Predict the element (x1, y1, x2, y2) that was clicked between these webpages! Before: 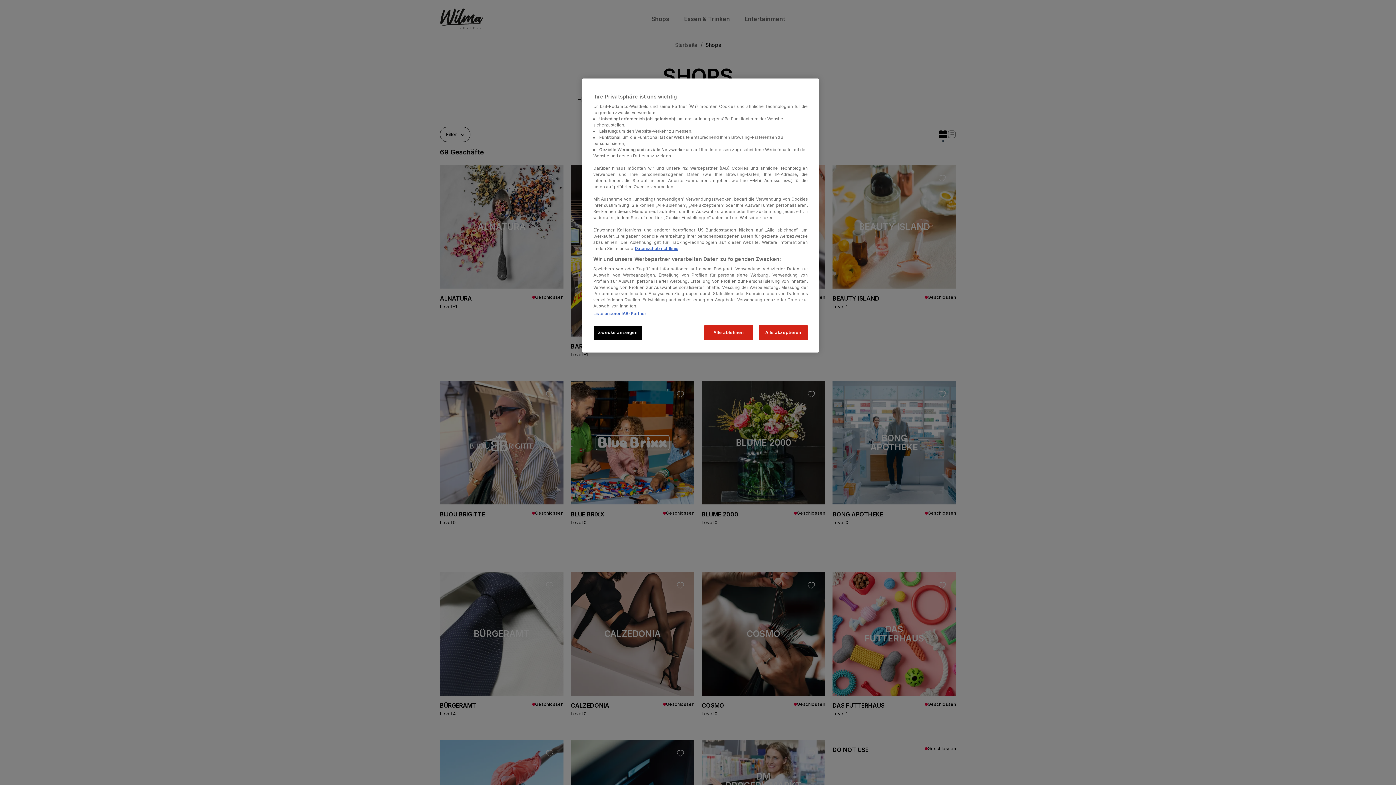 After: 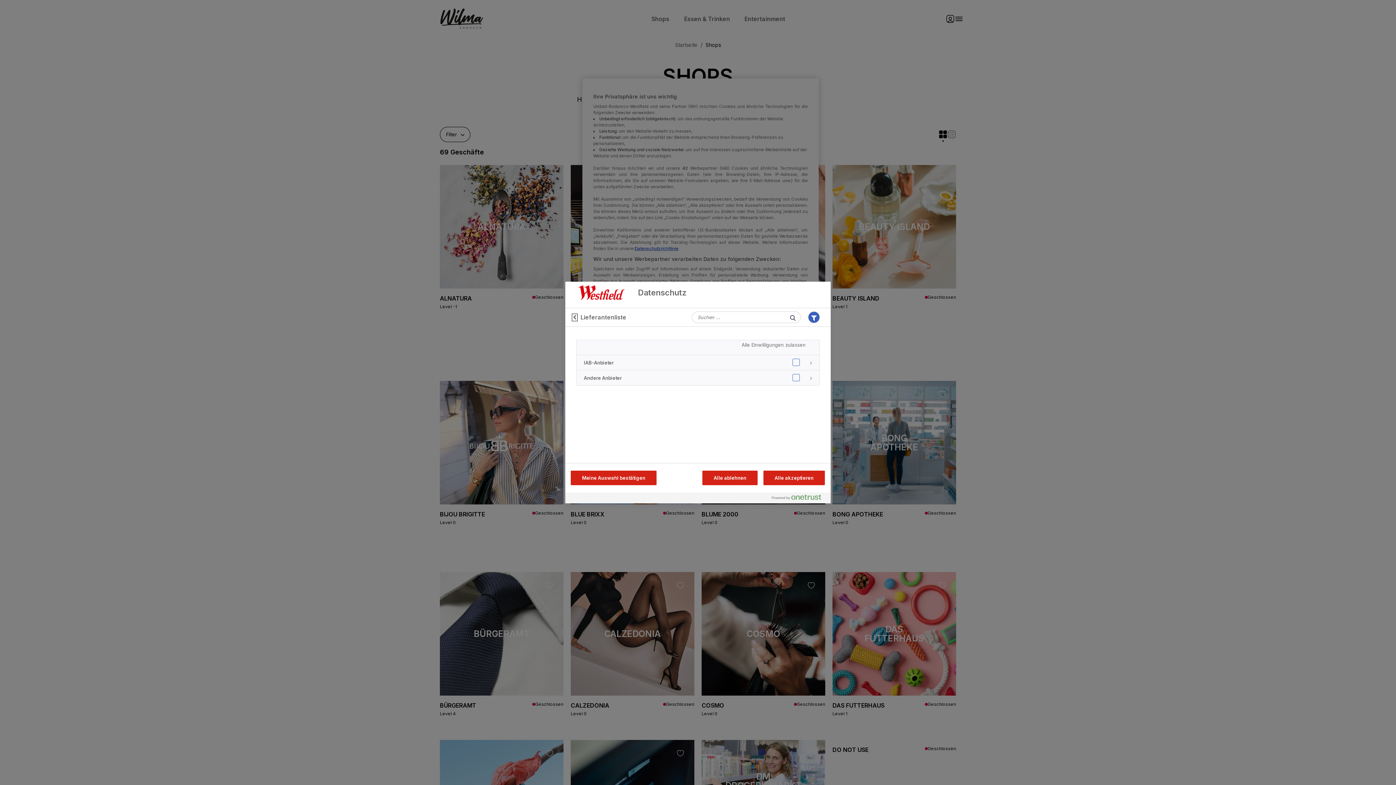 Action: bbox: (593, 311, 646, 316) label: Liste unserer IAB-Partner